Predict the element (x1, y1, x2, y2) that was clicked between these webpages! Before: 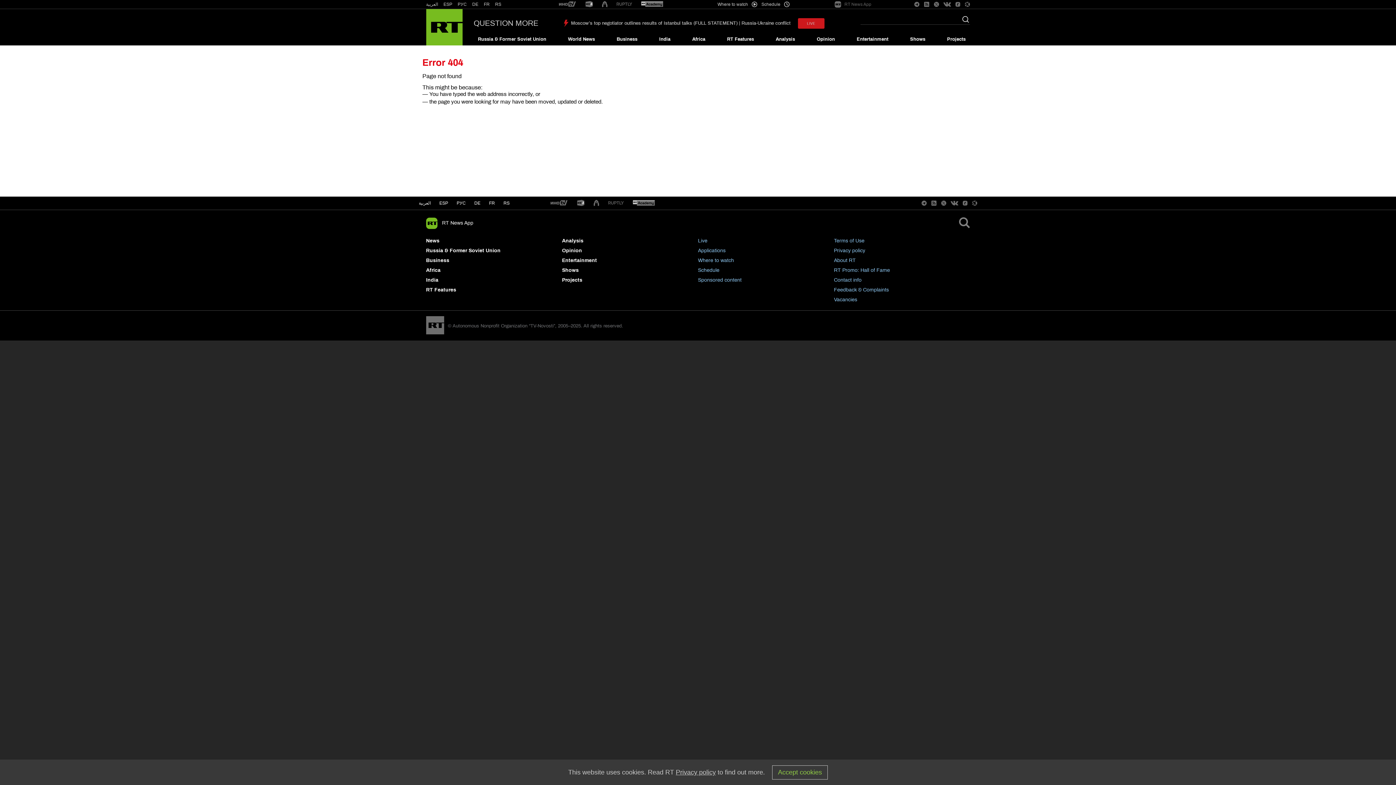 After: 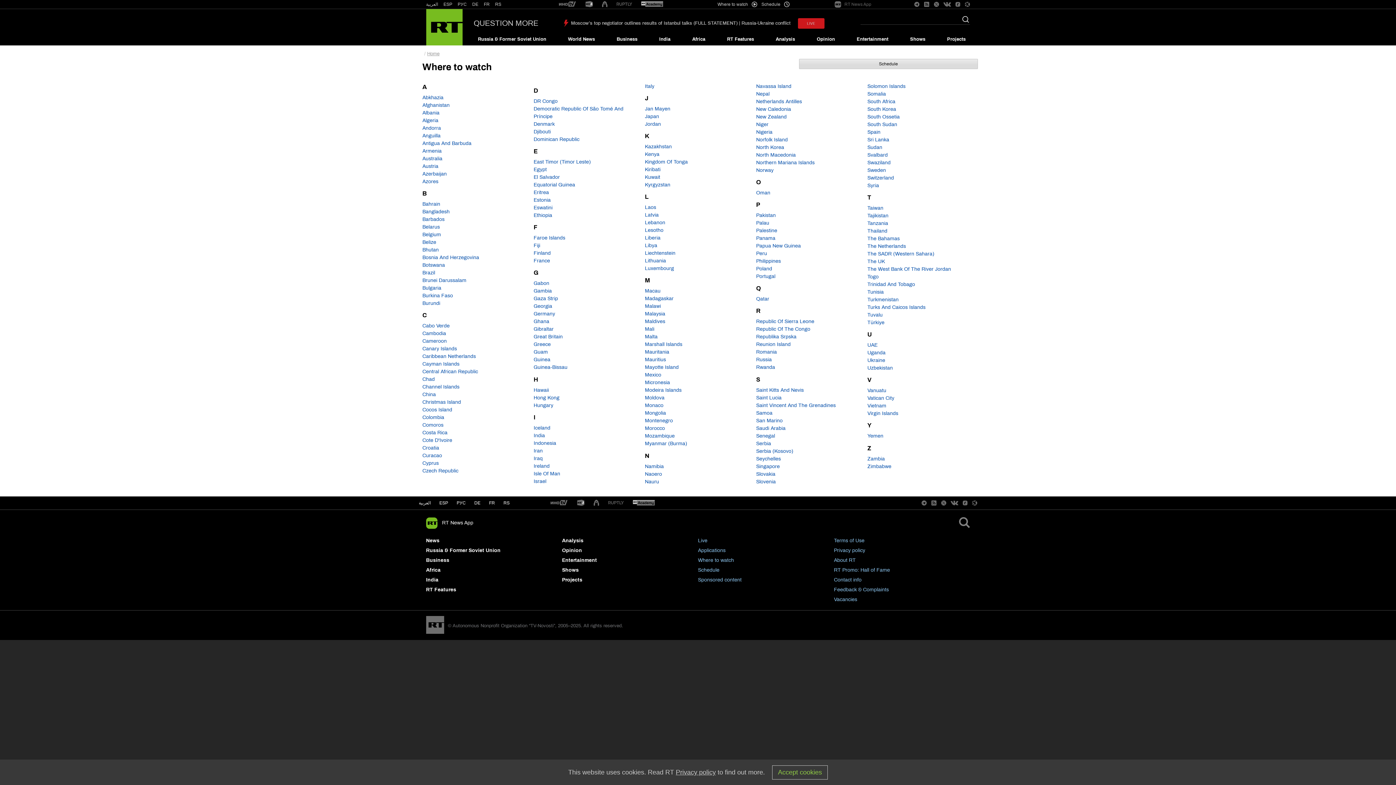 Action: bbox: (717, 1, 757, 7) label: Where to watch